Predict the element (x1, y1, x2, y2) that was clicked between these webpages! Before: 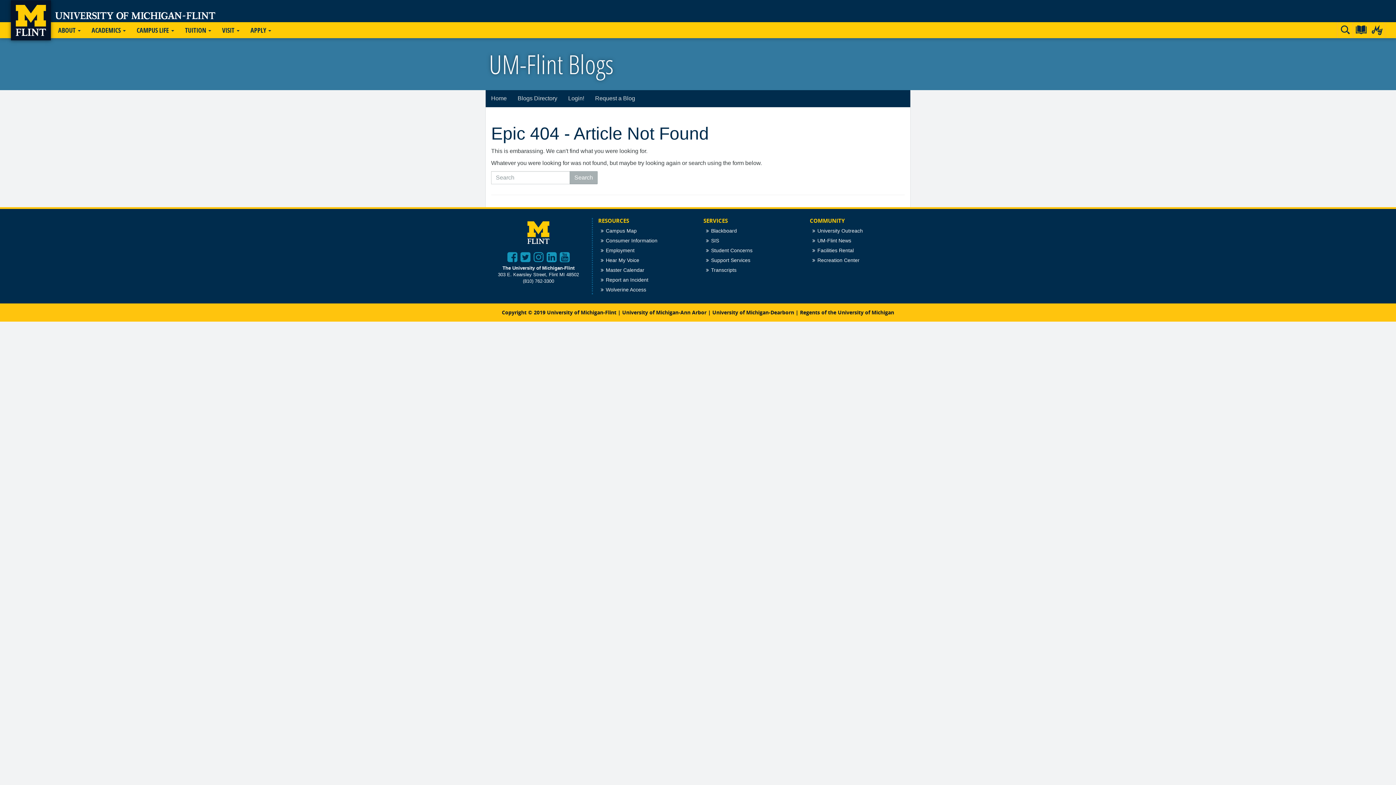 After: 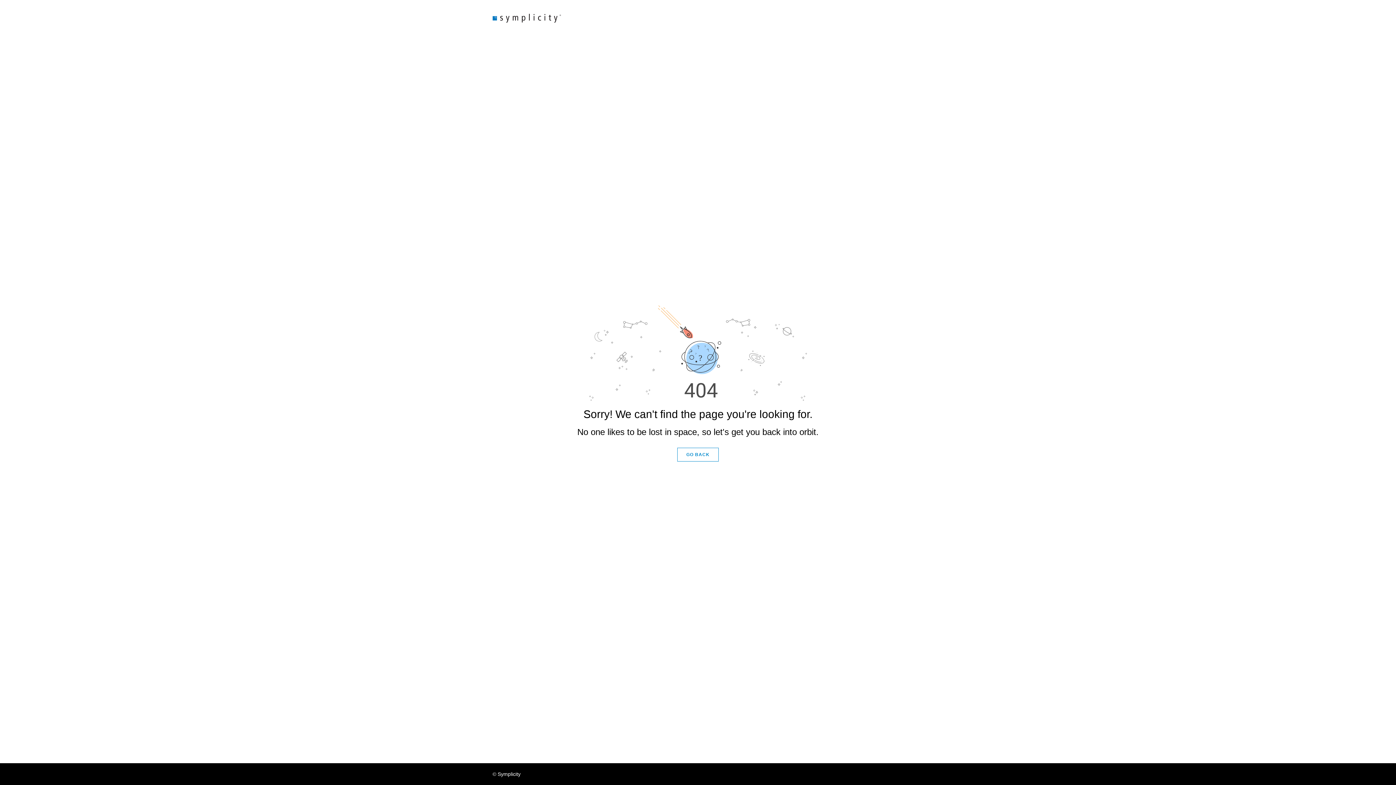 Action: bbox: (598, 274, 692, 284) label: Report an Incident